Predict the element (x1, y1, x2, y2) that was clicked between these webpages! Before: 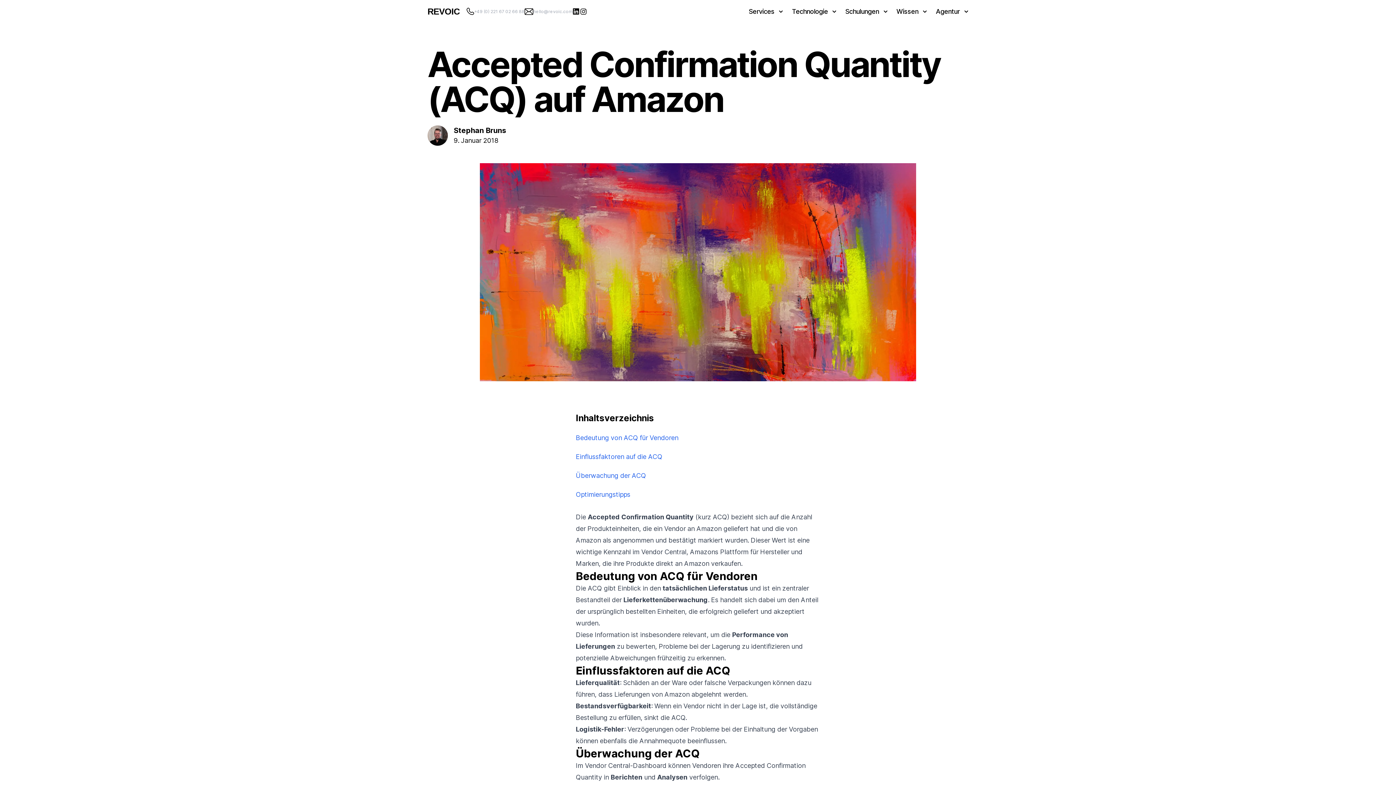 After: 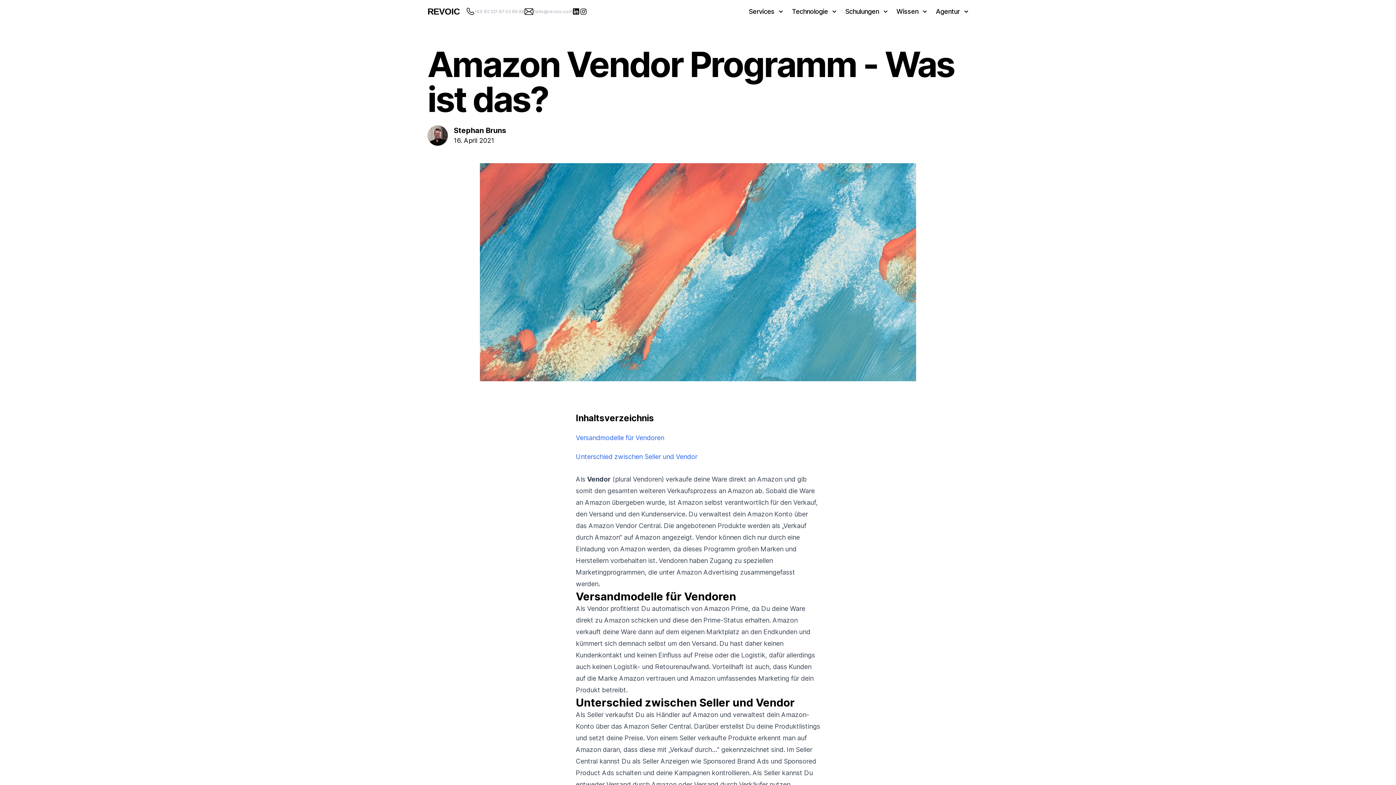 Action: label: Vendor bbox: (664, 525, 685, 532)